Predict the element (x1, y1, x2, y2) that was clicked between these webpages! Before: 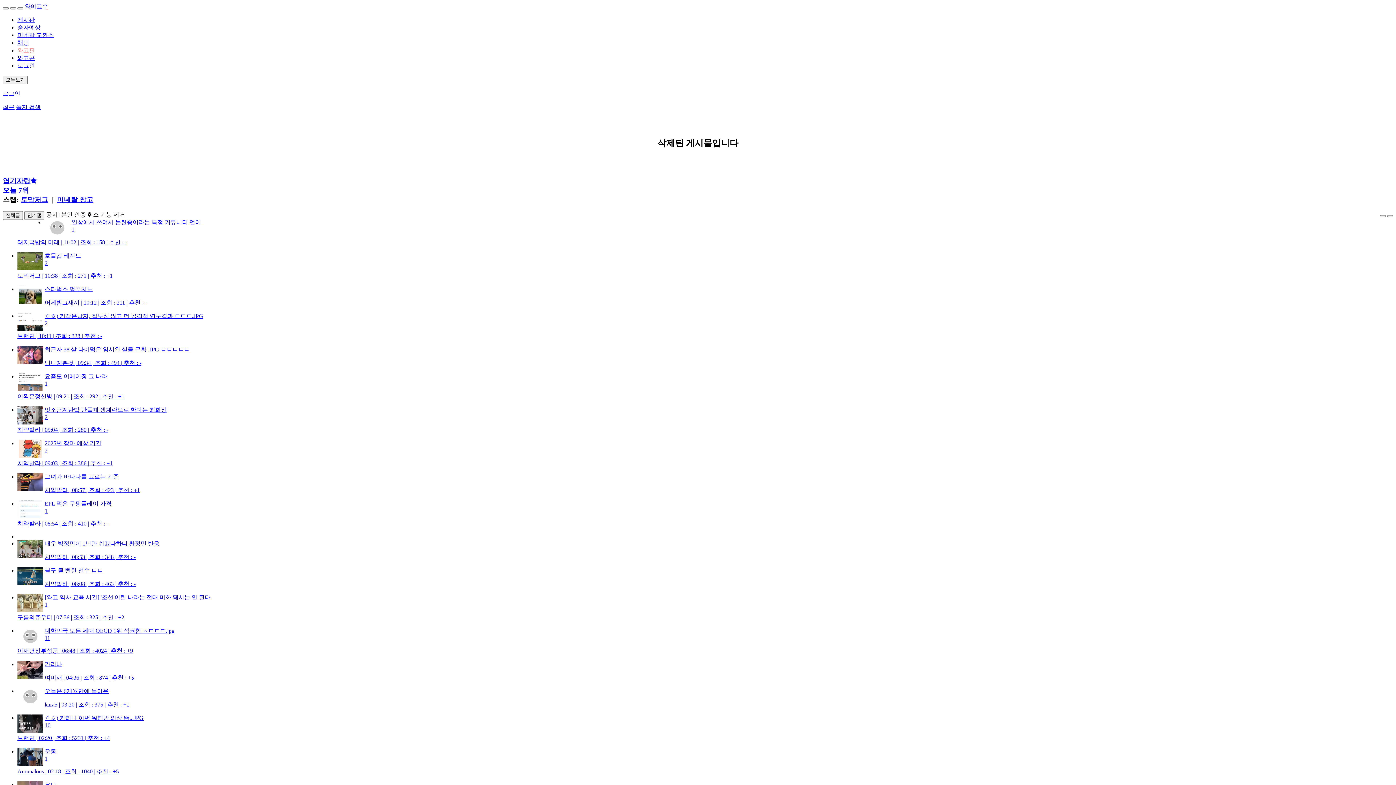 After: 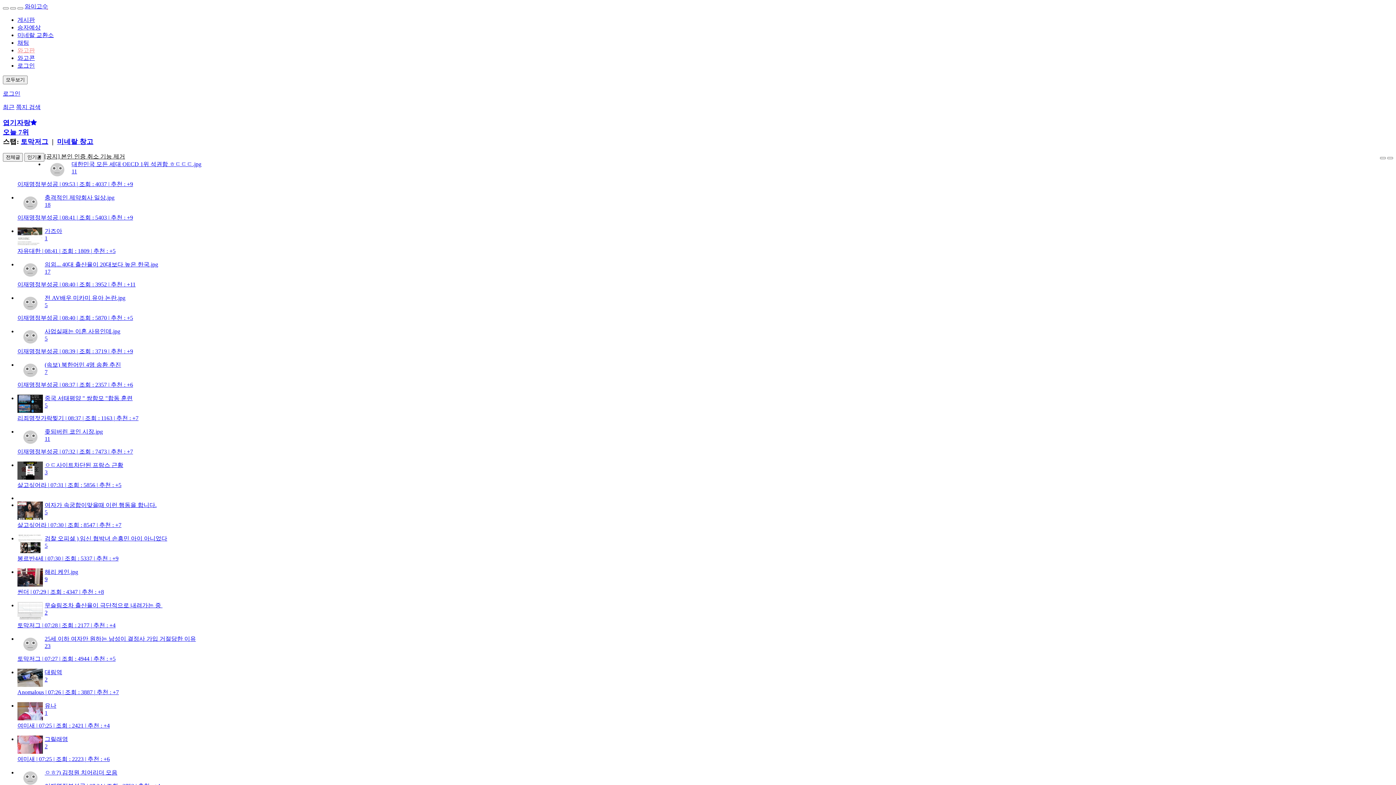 Action: bbox: (24, 211, 44, 220) label: 인기글